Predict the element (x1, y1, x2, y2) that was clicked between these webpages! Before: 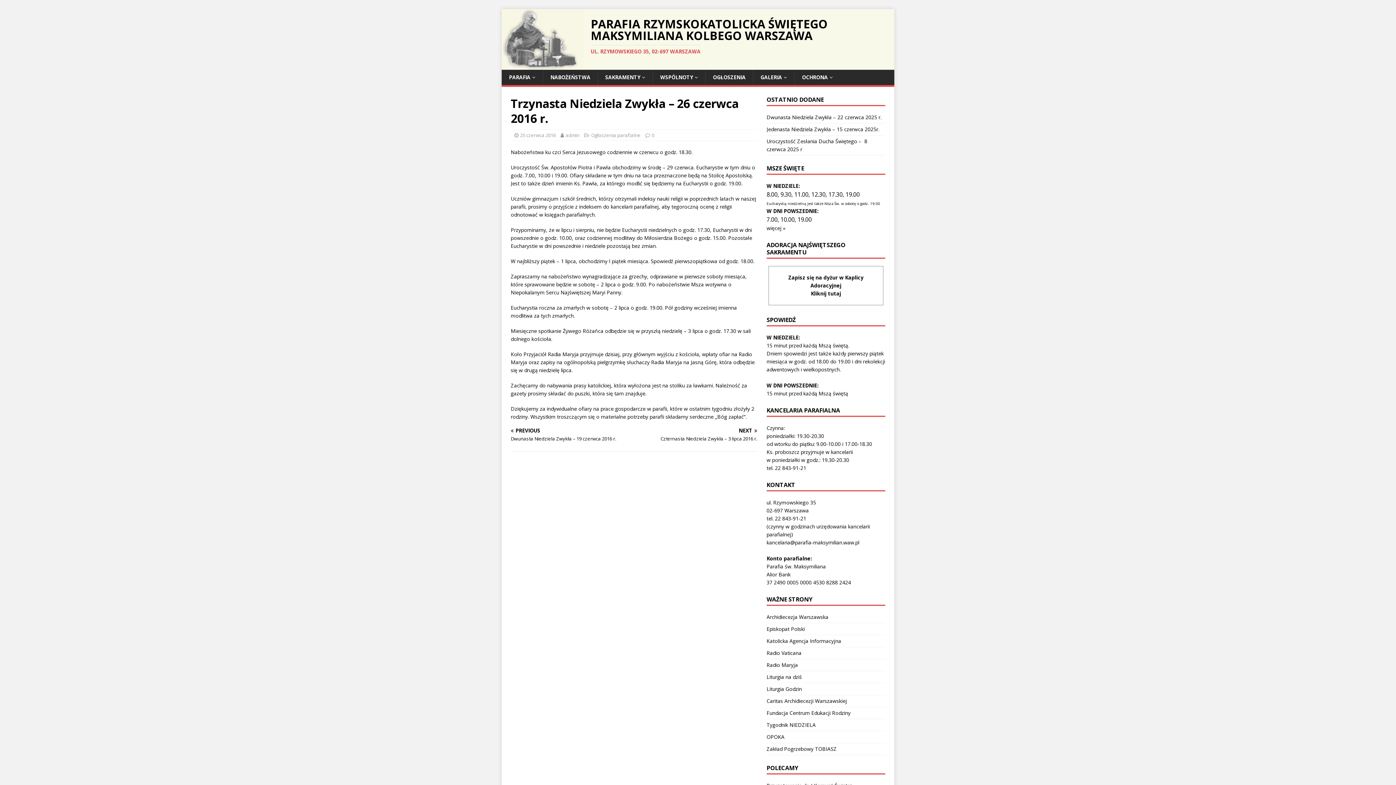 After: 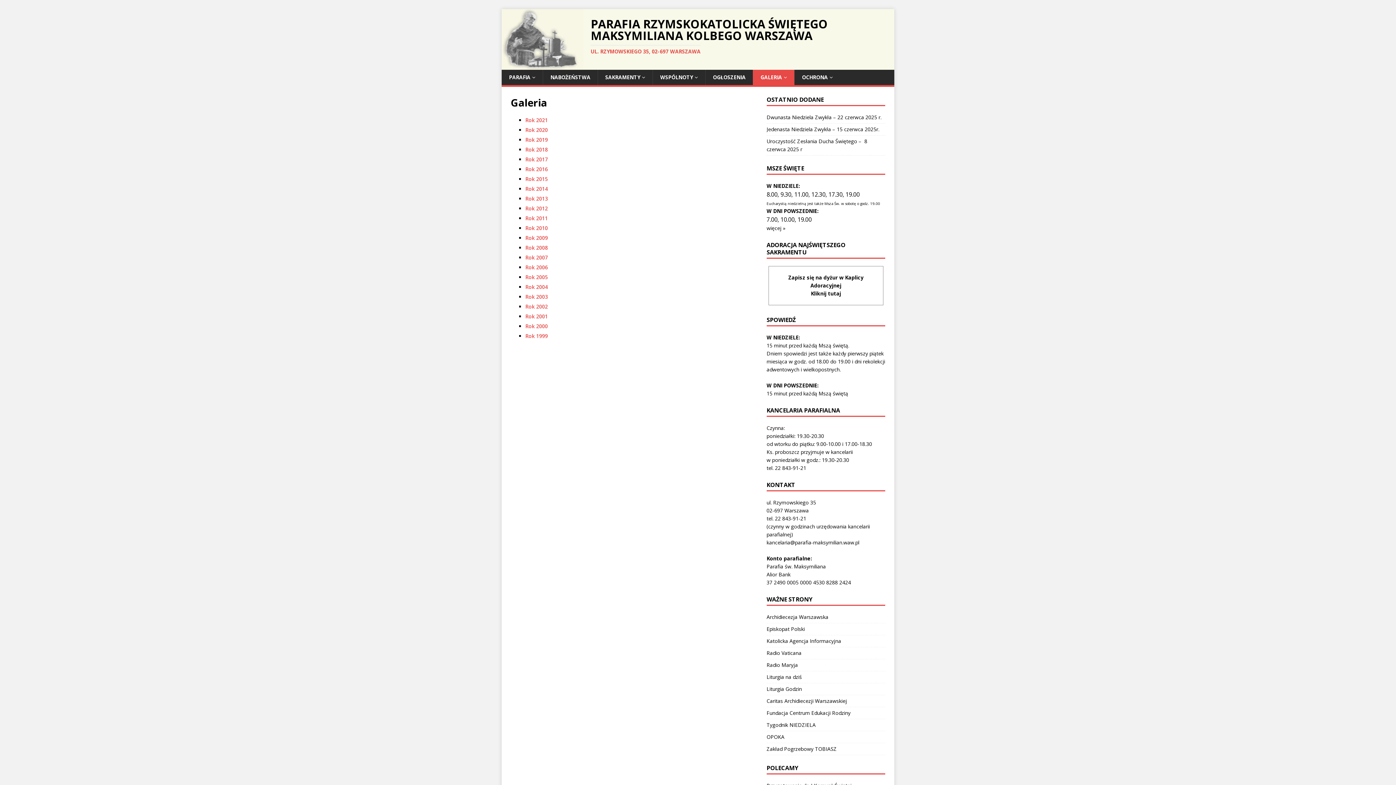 Action: label: GALERIA bbox: (753, 69, 794, 85)